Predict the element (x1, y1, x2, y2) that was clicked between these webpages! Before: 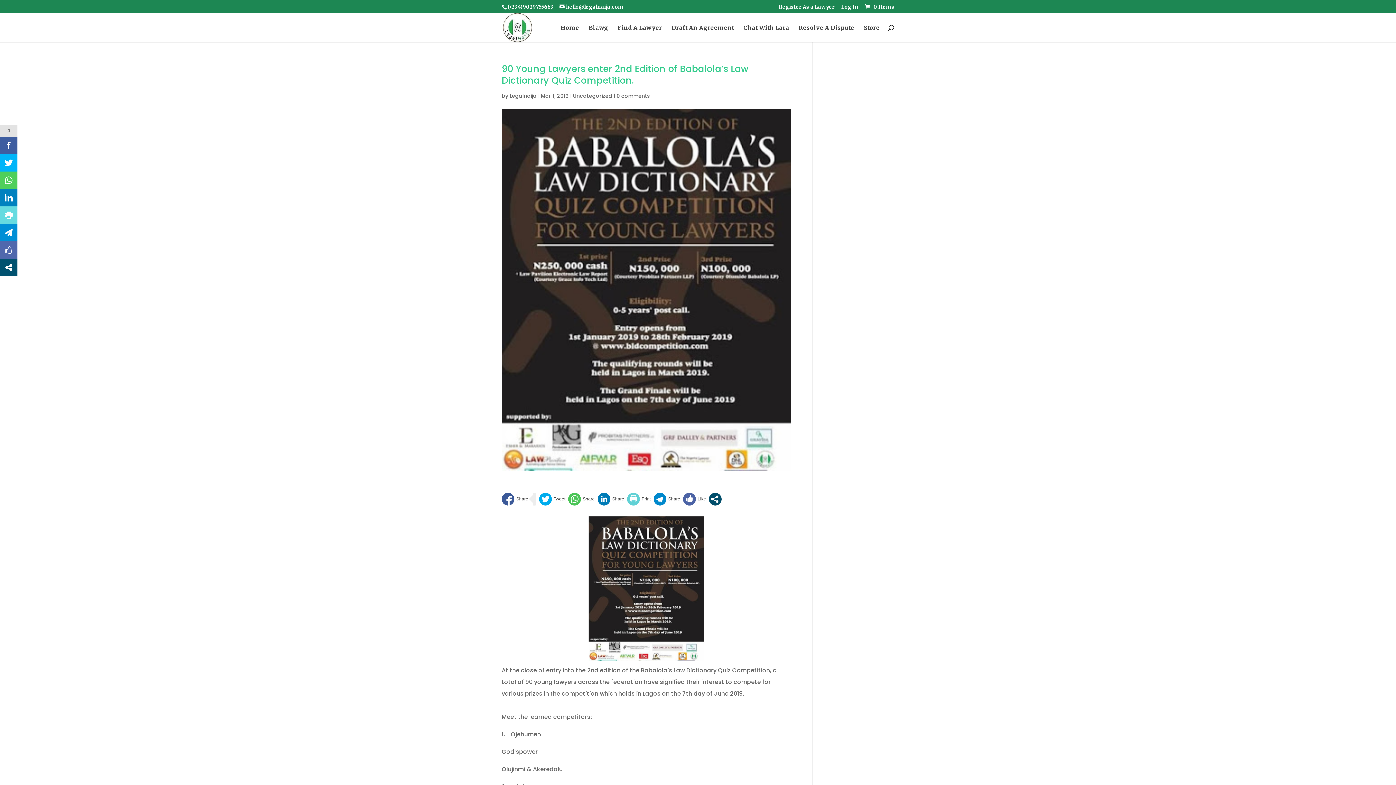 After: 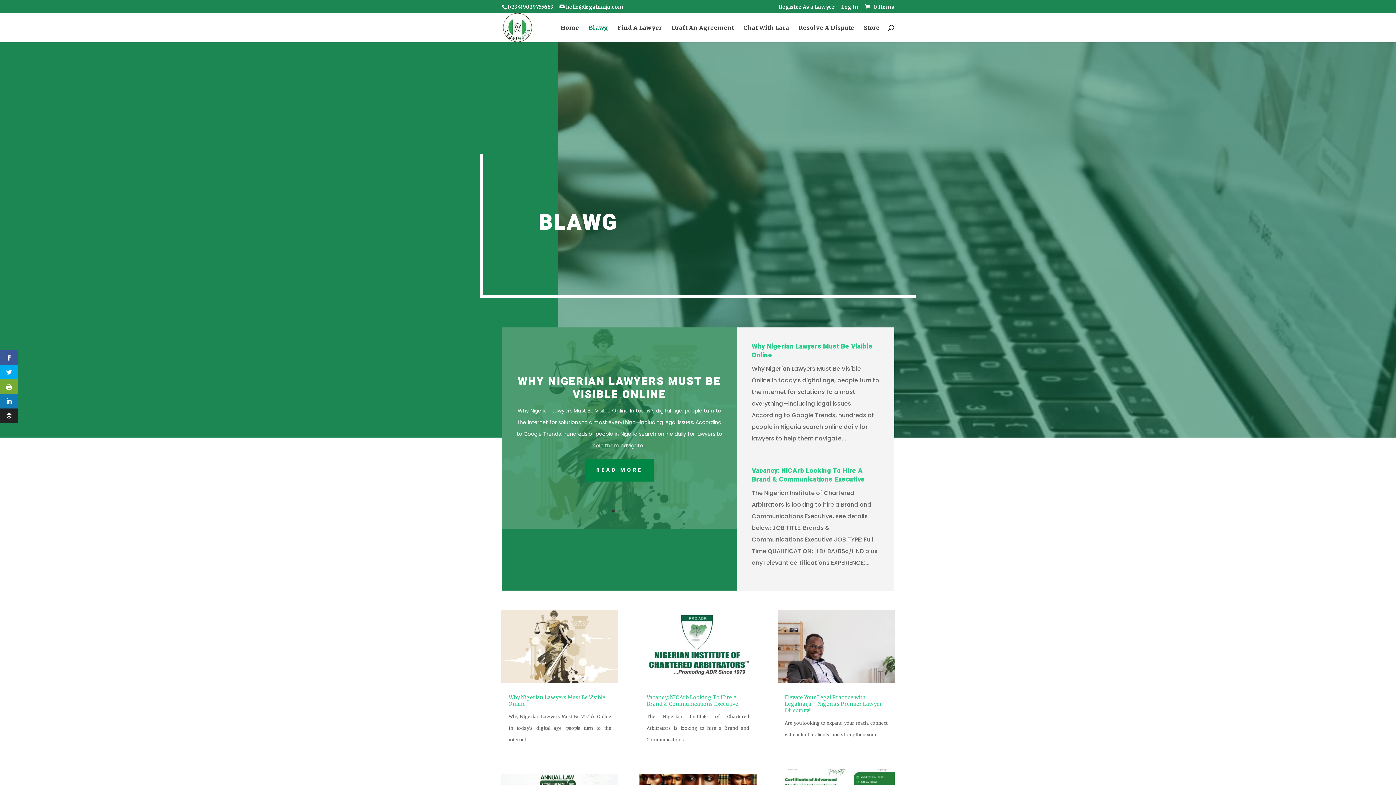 Action: bbox: (588, 25, 608, 42) label: Blawg